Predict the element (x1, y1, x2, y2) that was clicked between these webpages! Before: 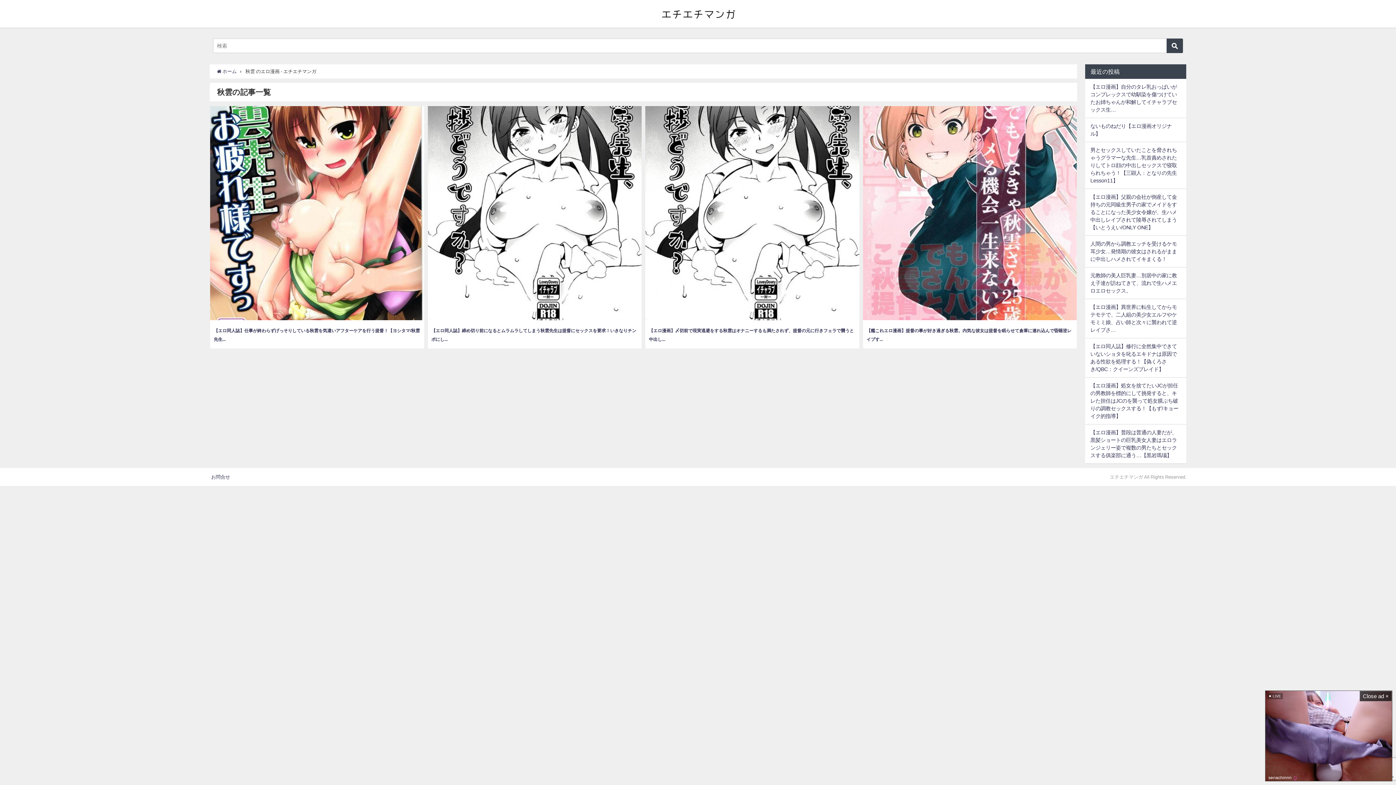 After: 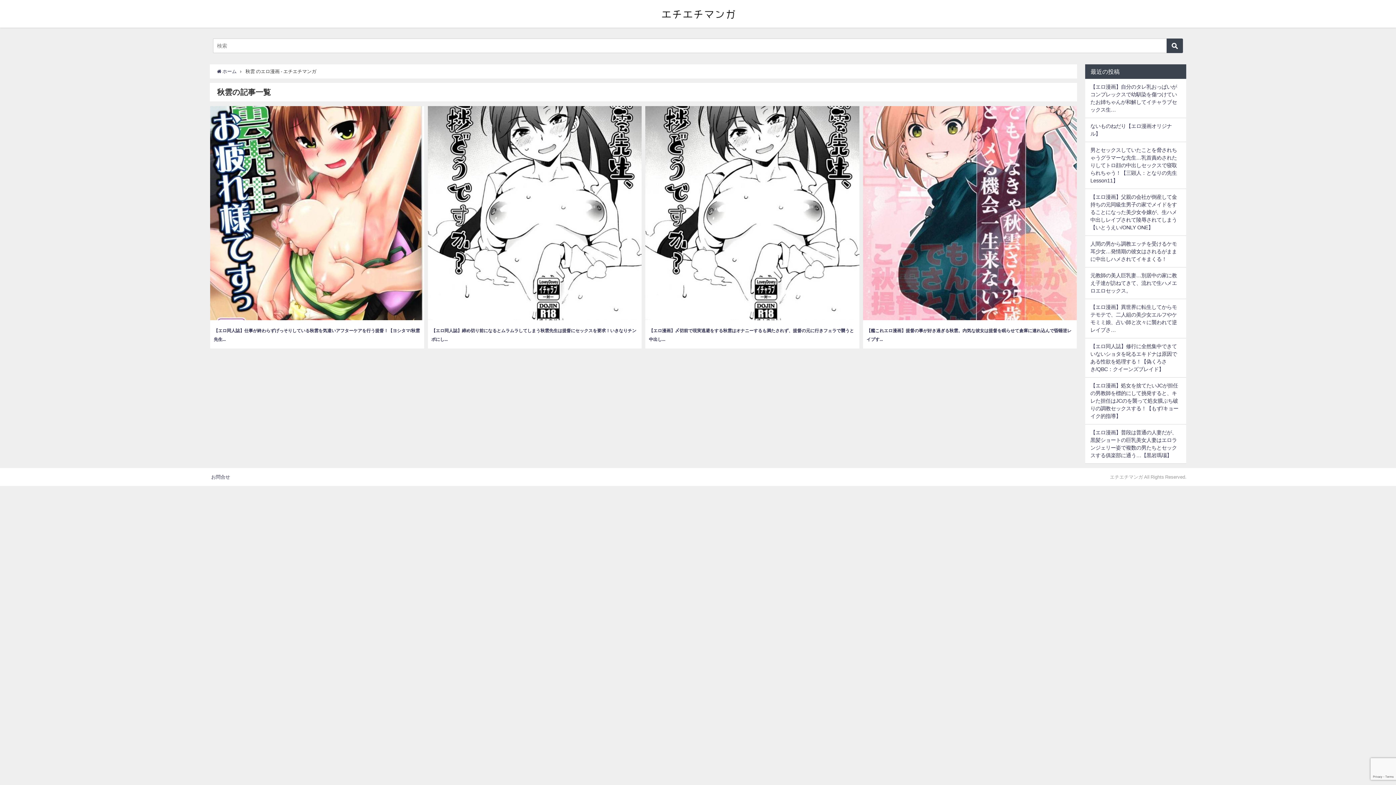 Action: label: Close ad × bbox: (1360, 691, 1392, 701)